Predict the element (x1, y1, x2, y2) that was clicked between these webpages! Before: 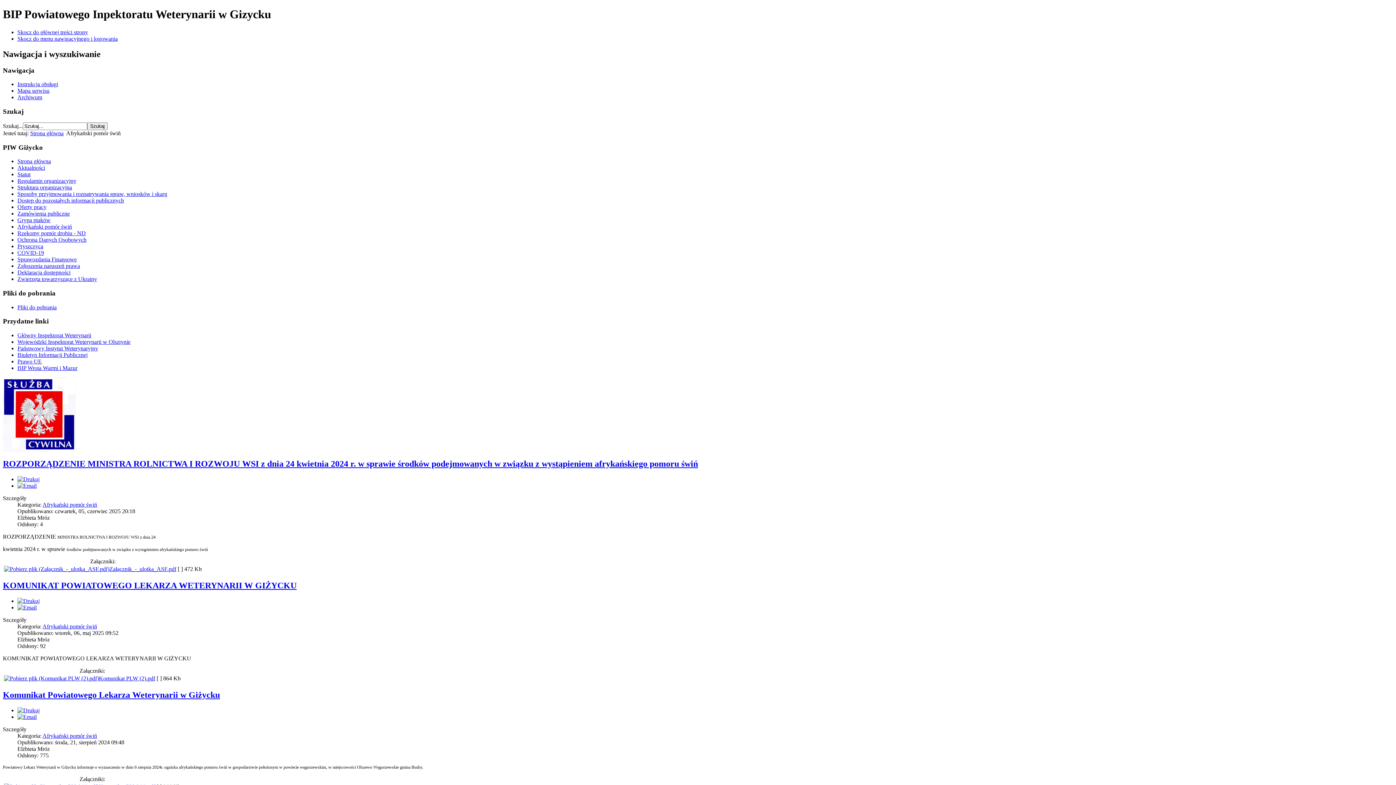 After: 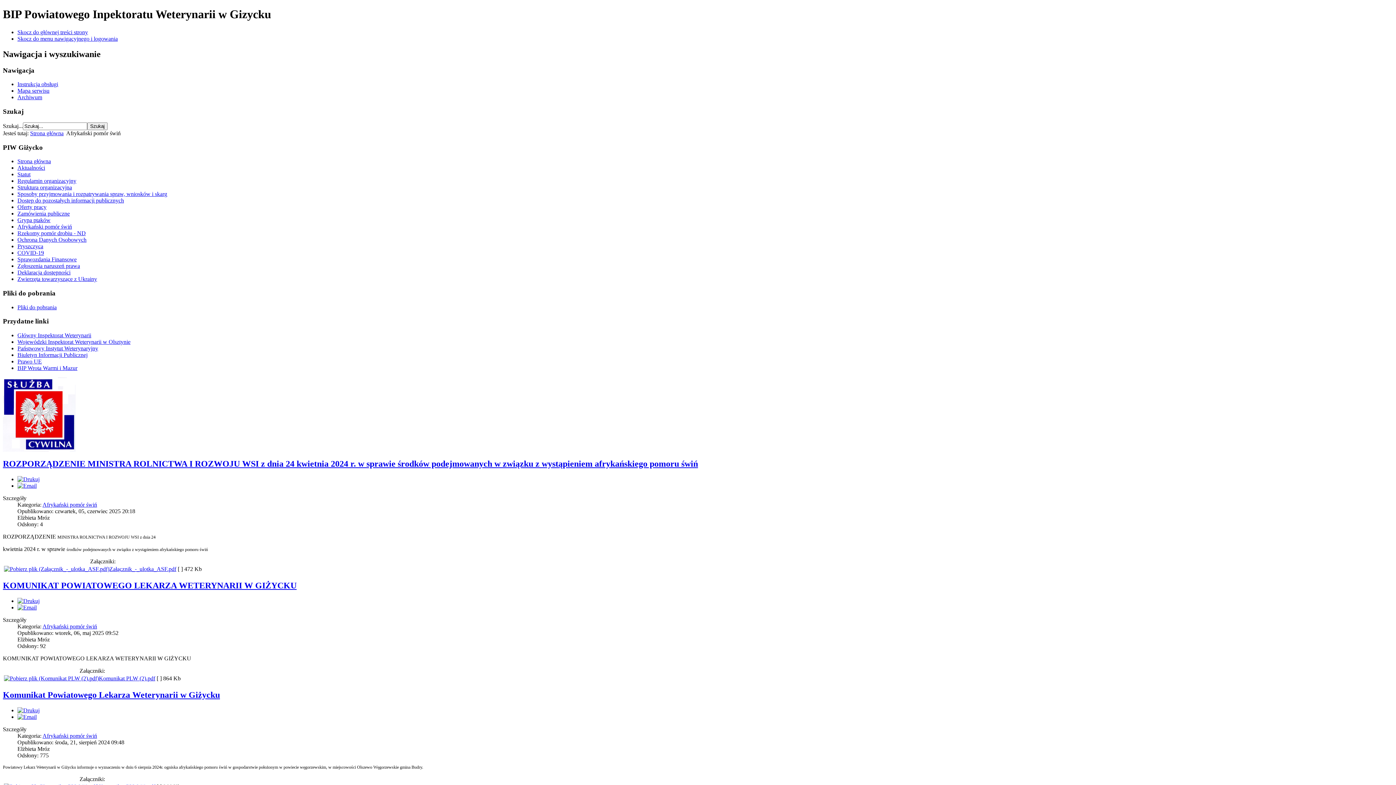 Action: label: Afrykański pomór świń bbox: (42, 732, 97, 739)